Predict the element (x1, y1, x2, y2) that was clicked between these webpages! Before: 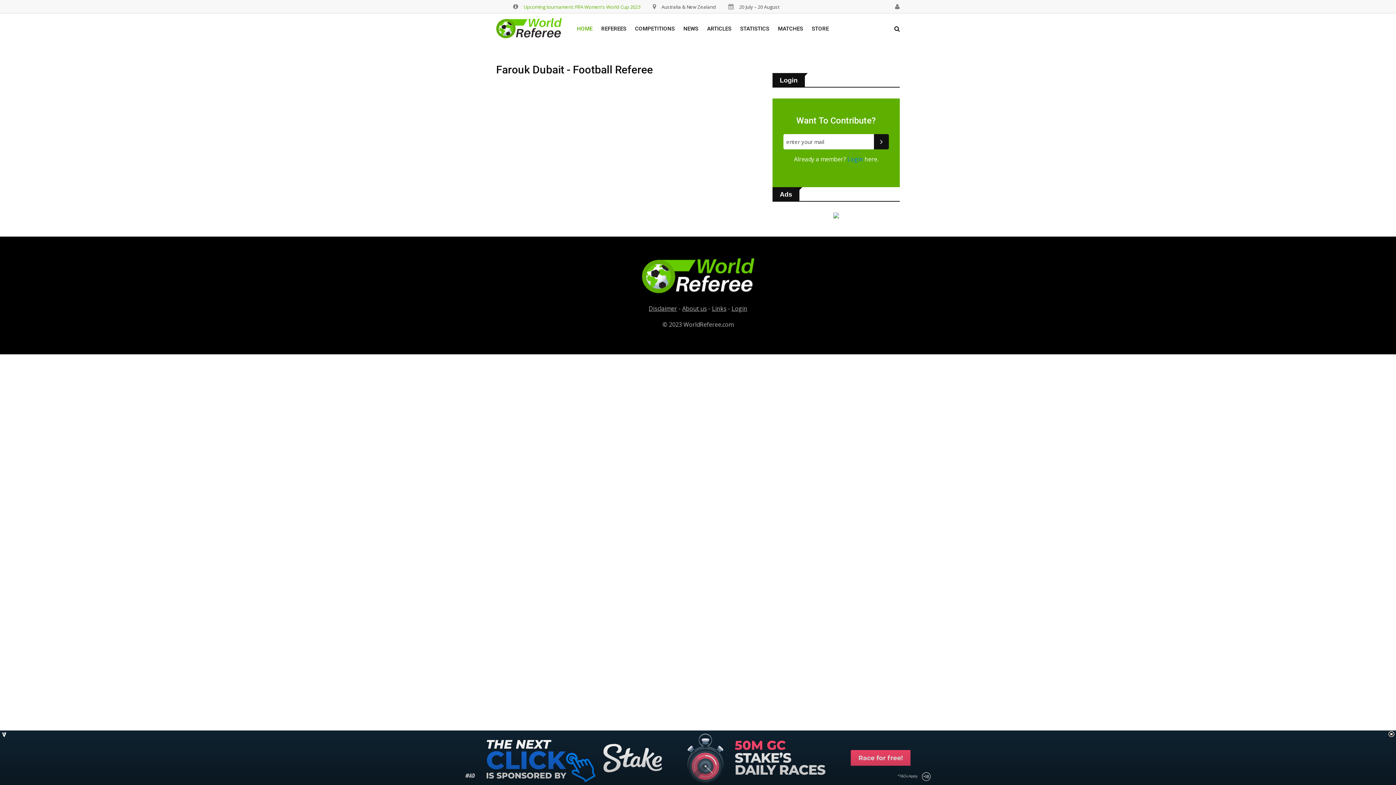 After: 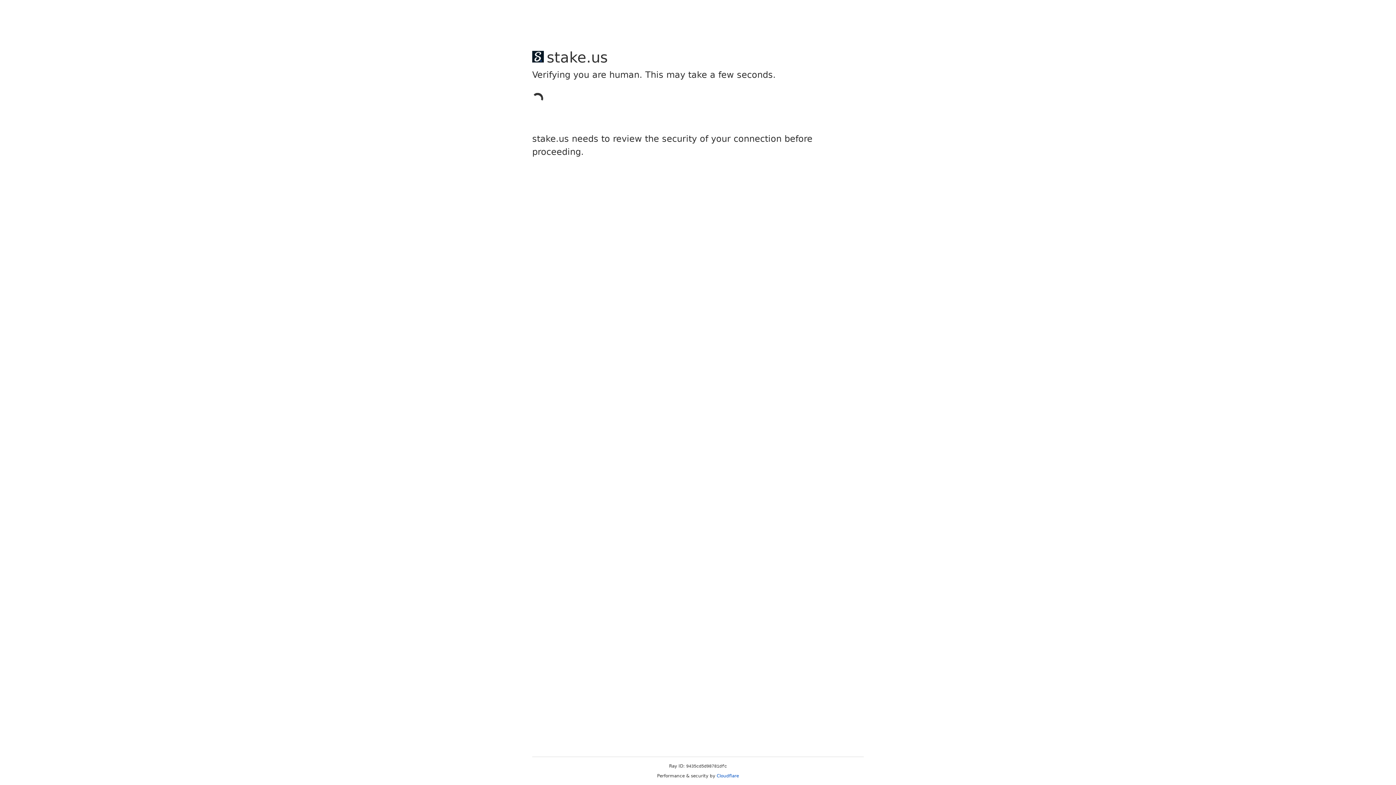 Action: bbox: (808, 13, 832, 44) label: STORE